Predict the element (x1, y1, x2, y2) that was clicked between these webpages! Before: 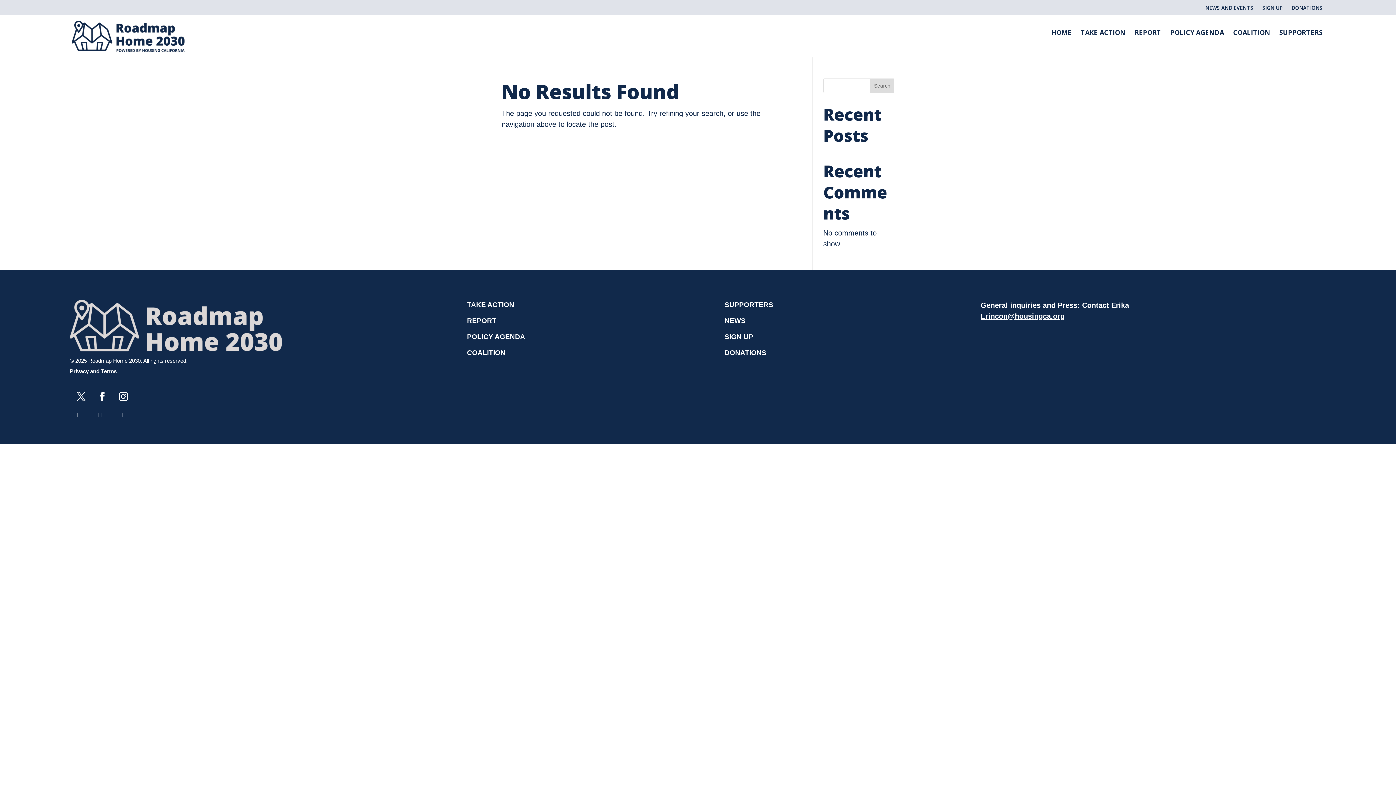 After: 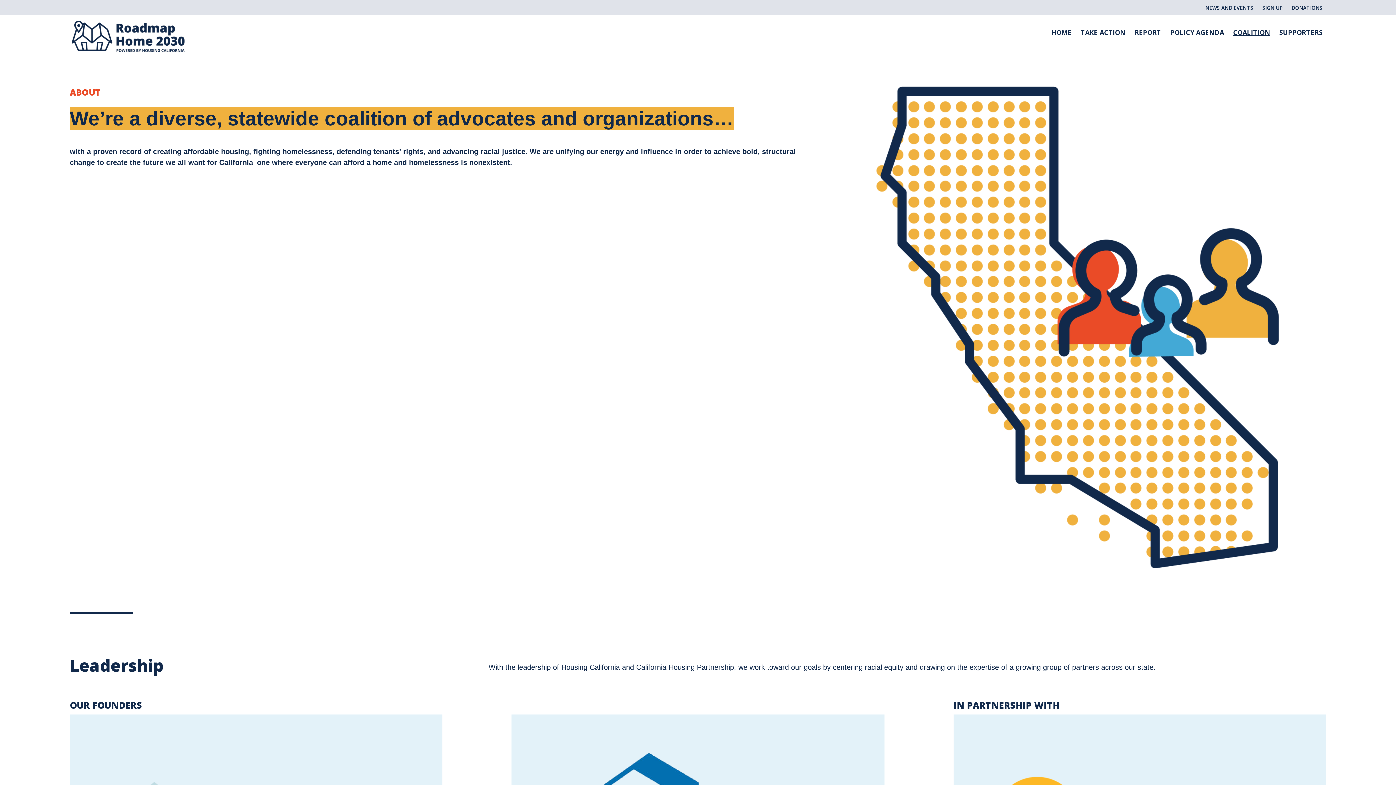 Action: bbox: (1229, 26, 1274, 38) label: COALITION